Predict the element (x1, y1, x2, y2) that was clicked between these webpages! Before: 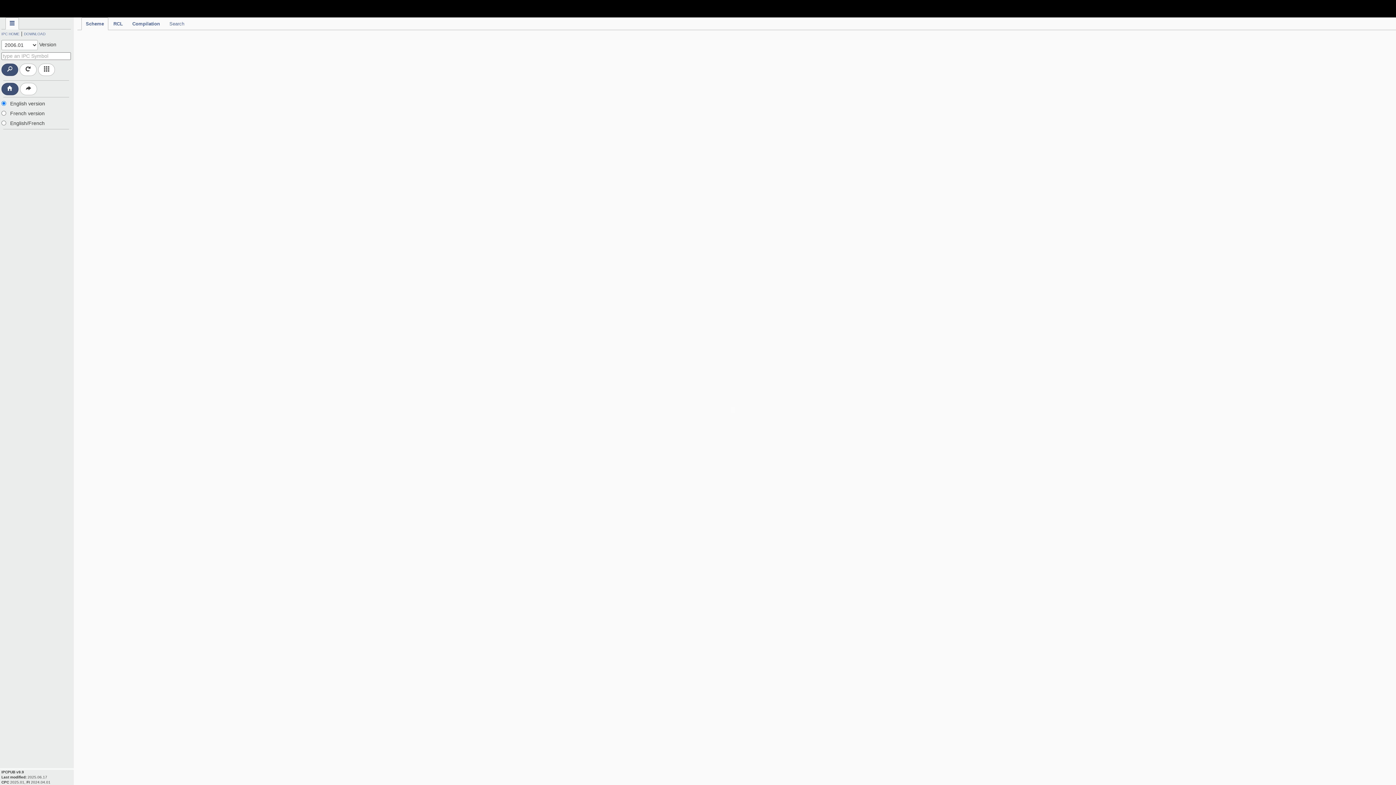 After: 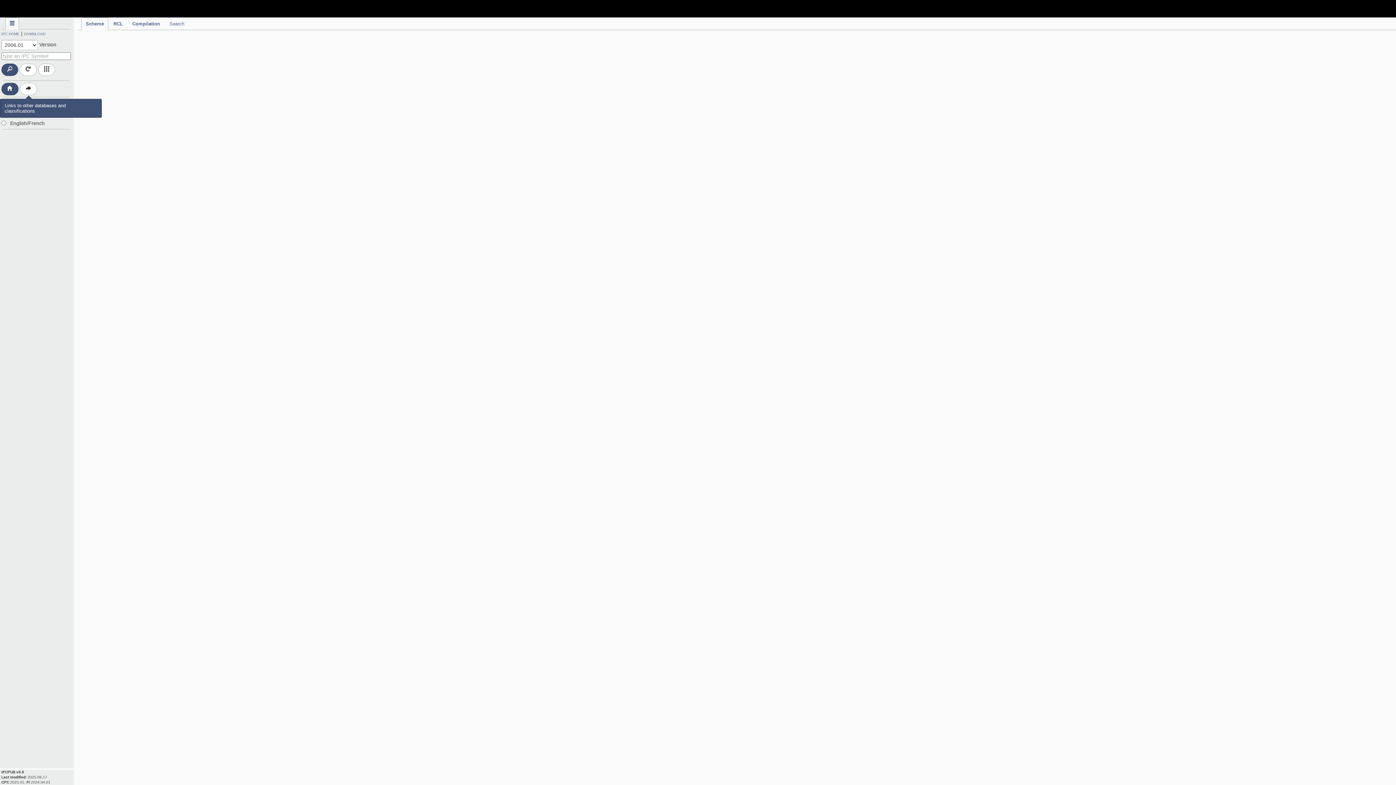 Action: bbox: (20, 82, 37, 95)